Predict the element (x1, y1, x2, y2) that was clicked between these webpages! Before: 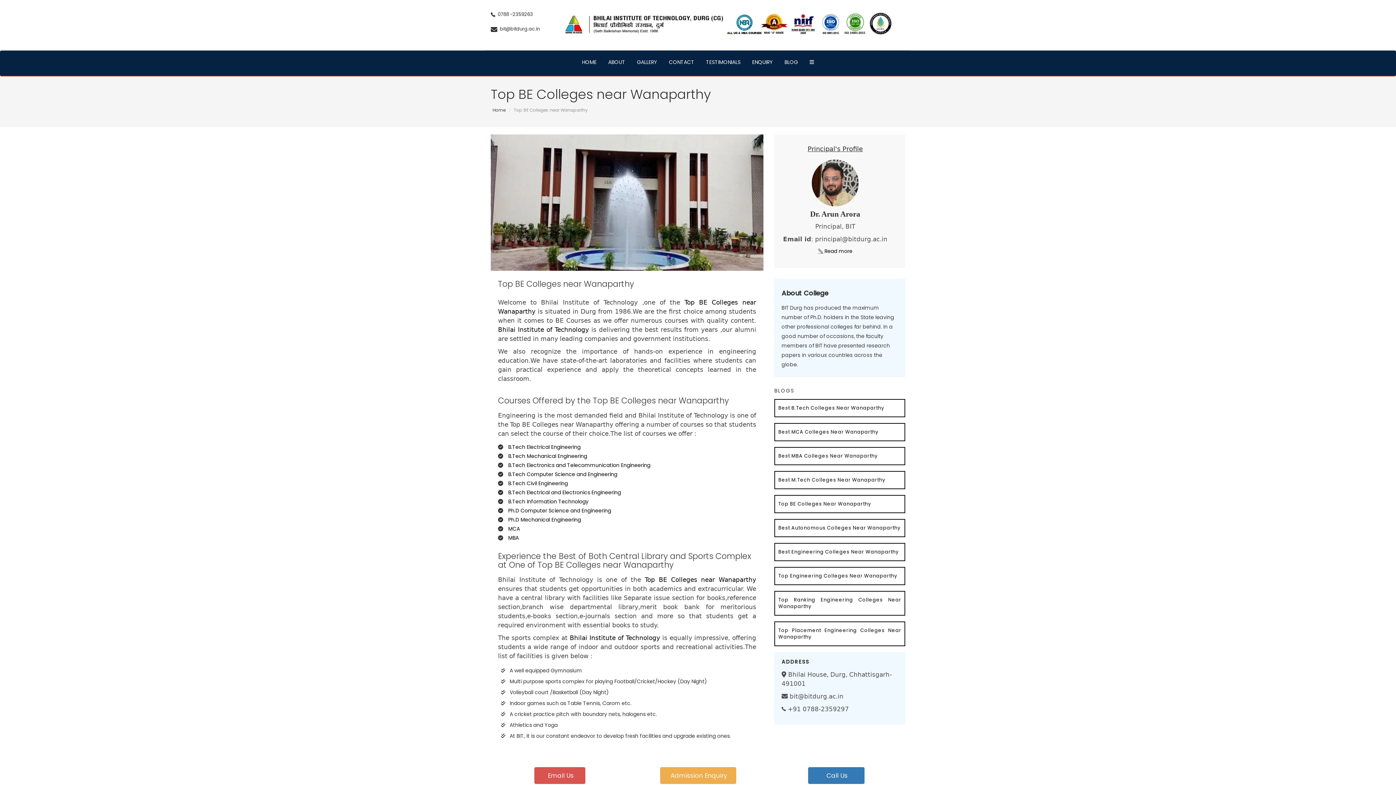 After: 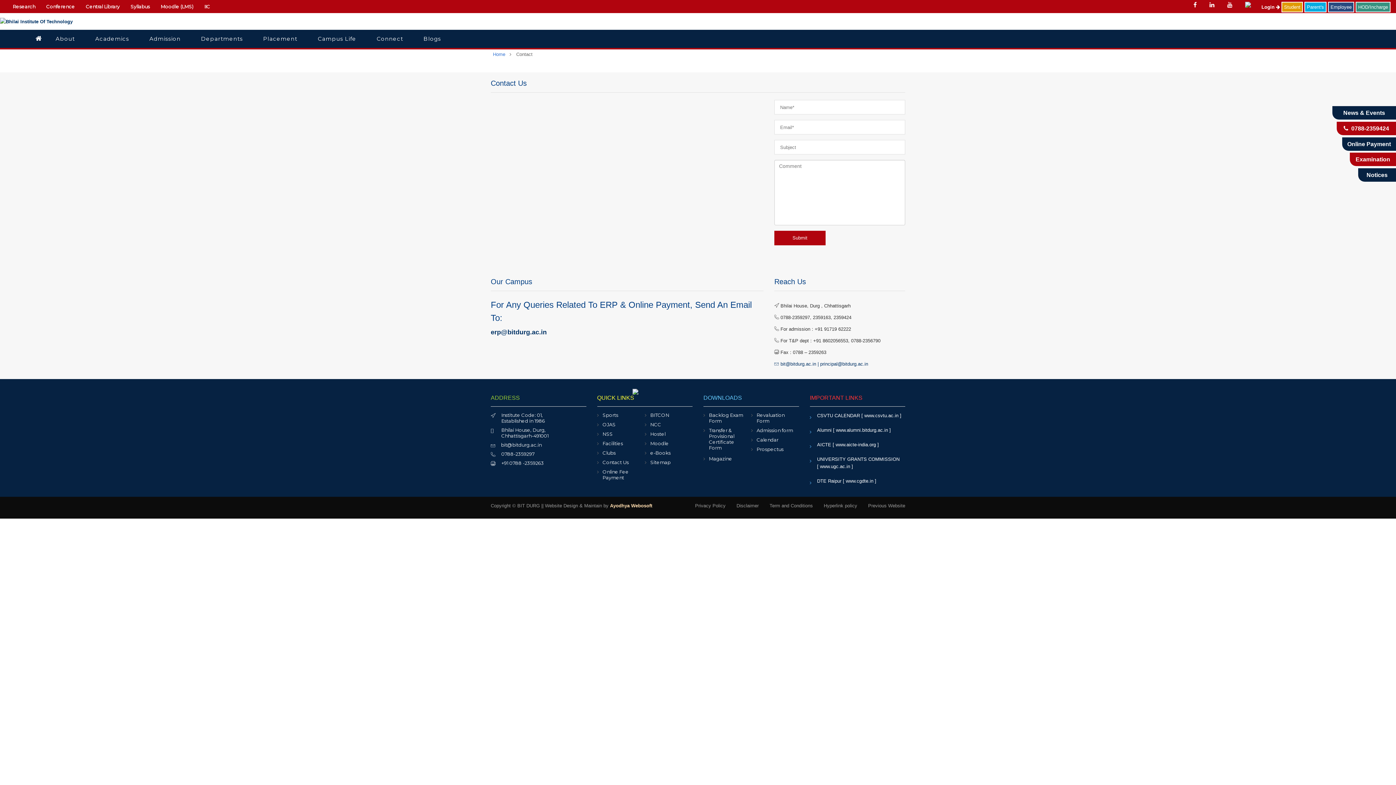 Action: bbox: (663, 51, 700, 73) label: CONTACT